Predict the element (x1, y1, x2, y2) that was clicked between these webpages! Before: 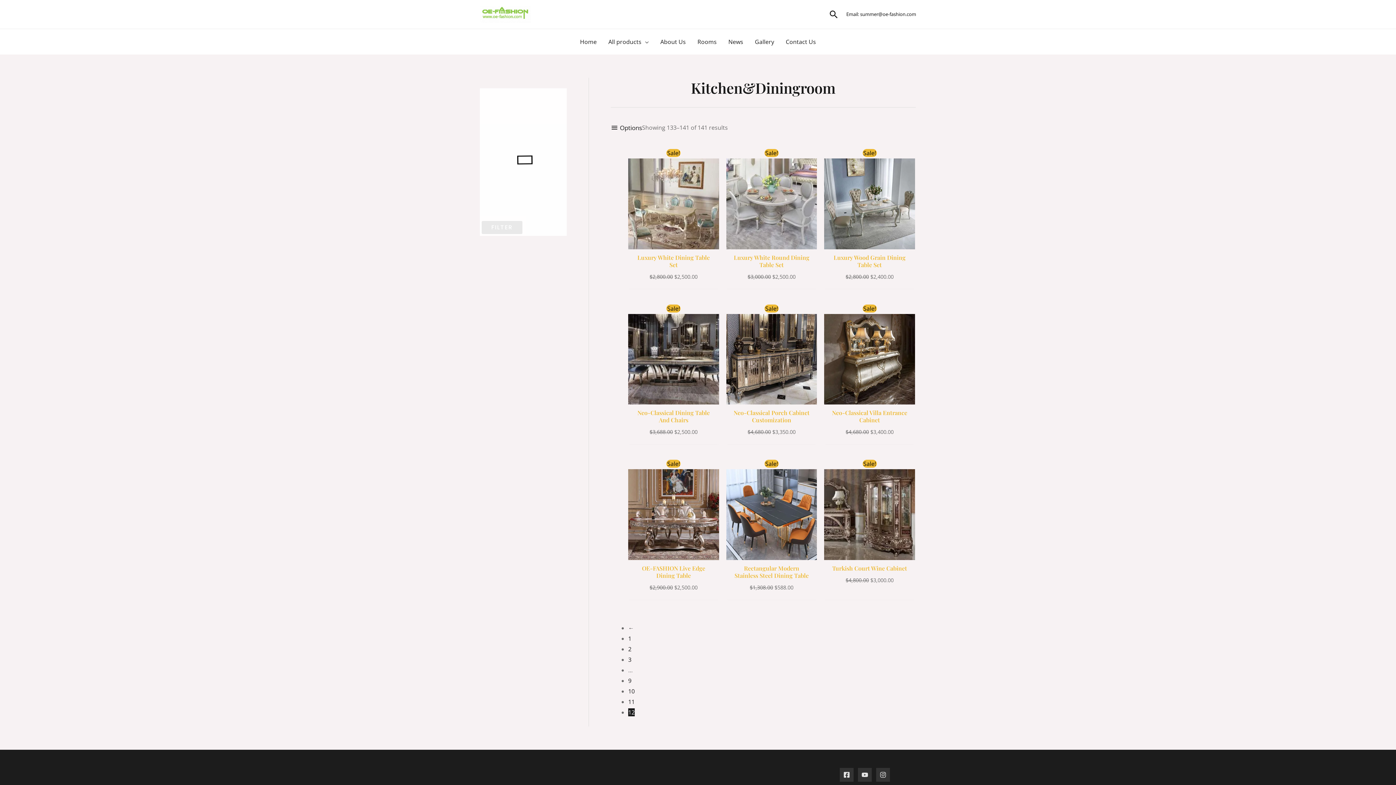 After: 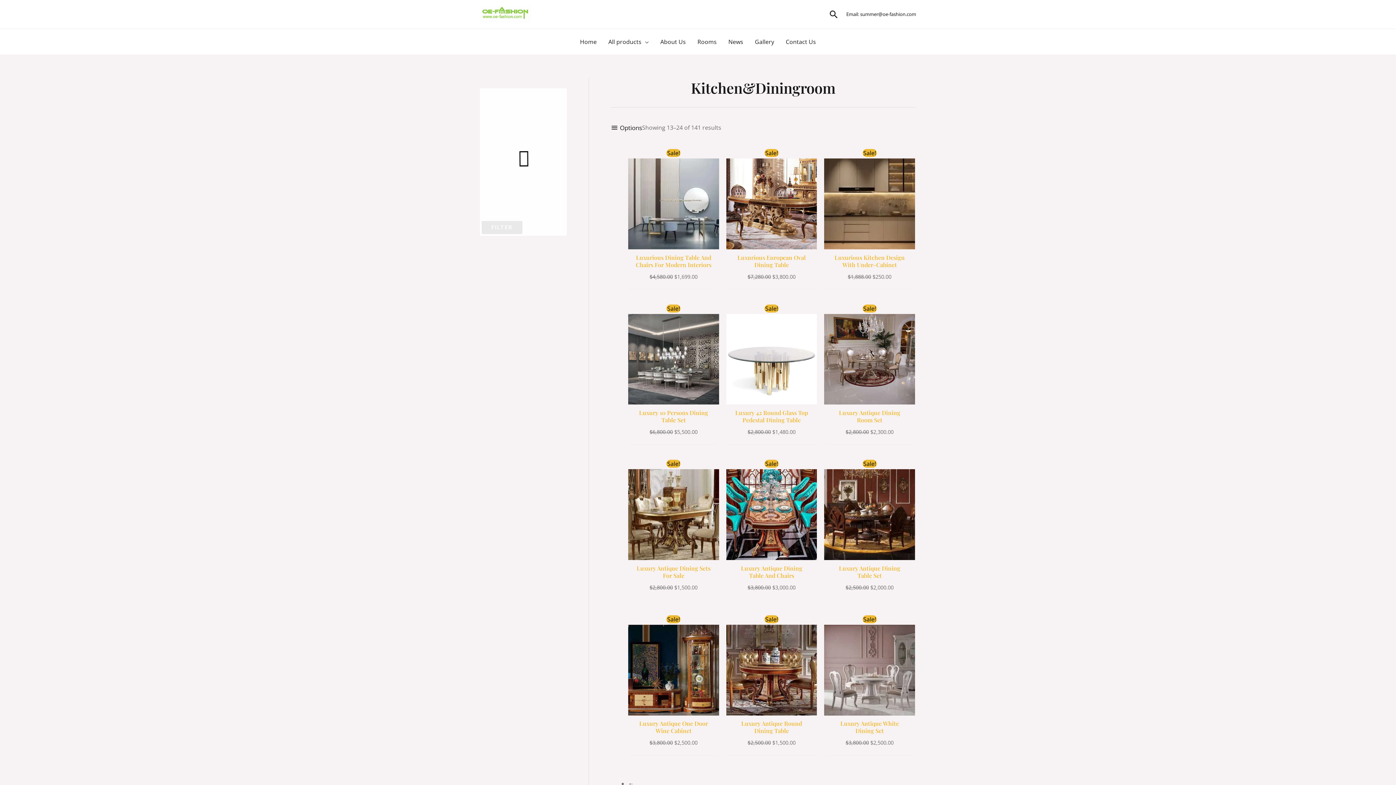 Action: label: Page 2 bbox: (628, 645, 631, 653)